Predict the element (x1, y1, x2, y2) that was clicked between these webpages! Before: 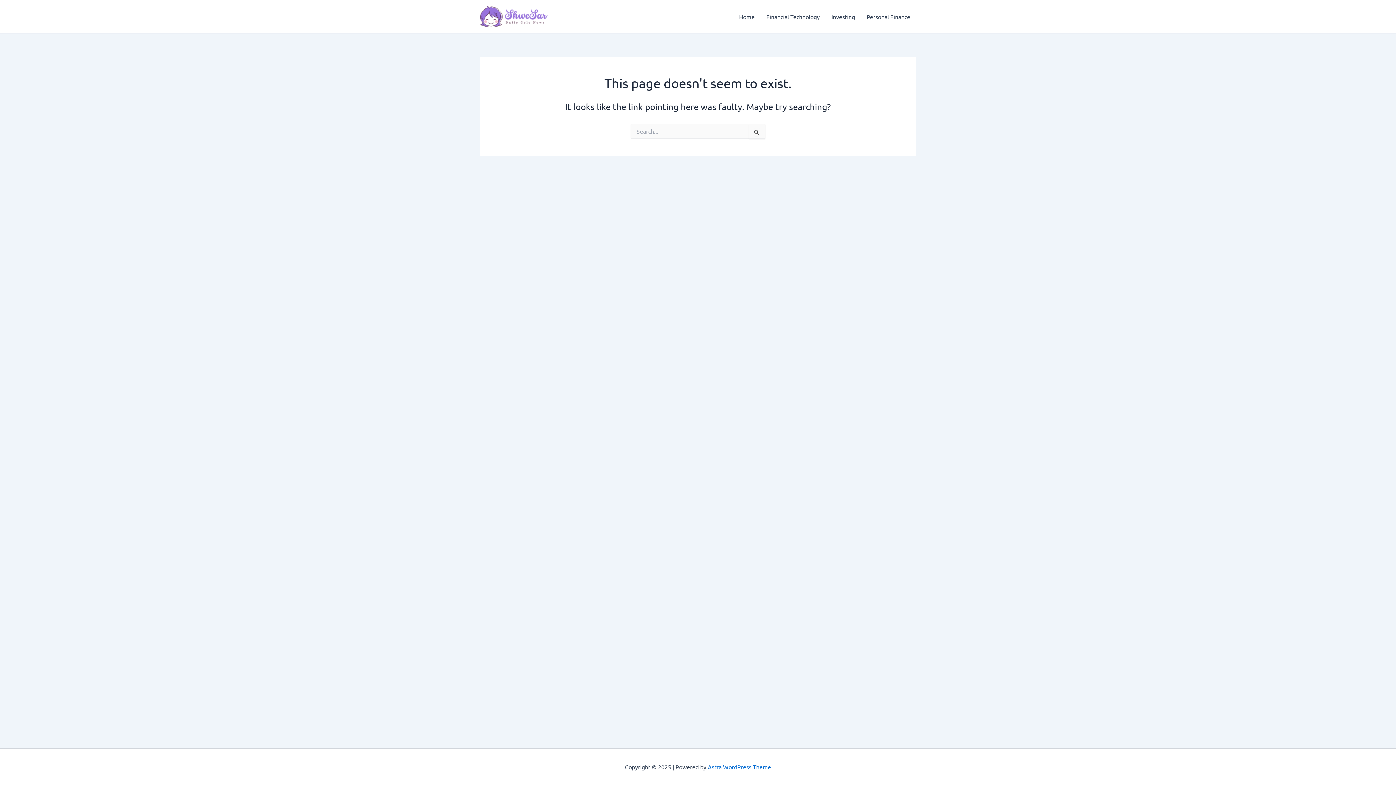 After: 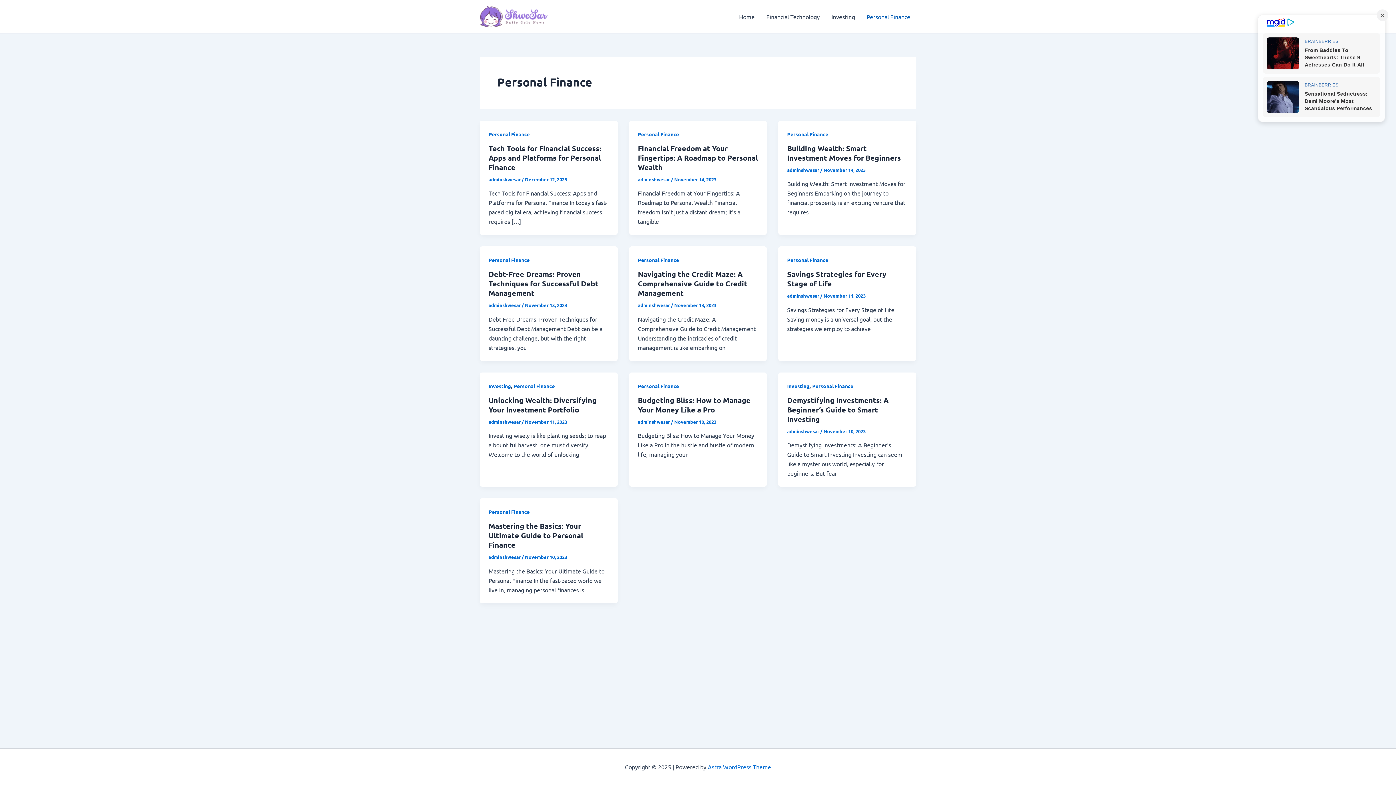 Action: bbox: (861, 2, 916, 31) label: Personal Finance